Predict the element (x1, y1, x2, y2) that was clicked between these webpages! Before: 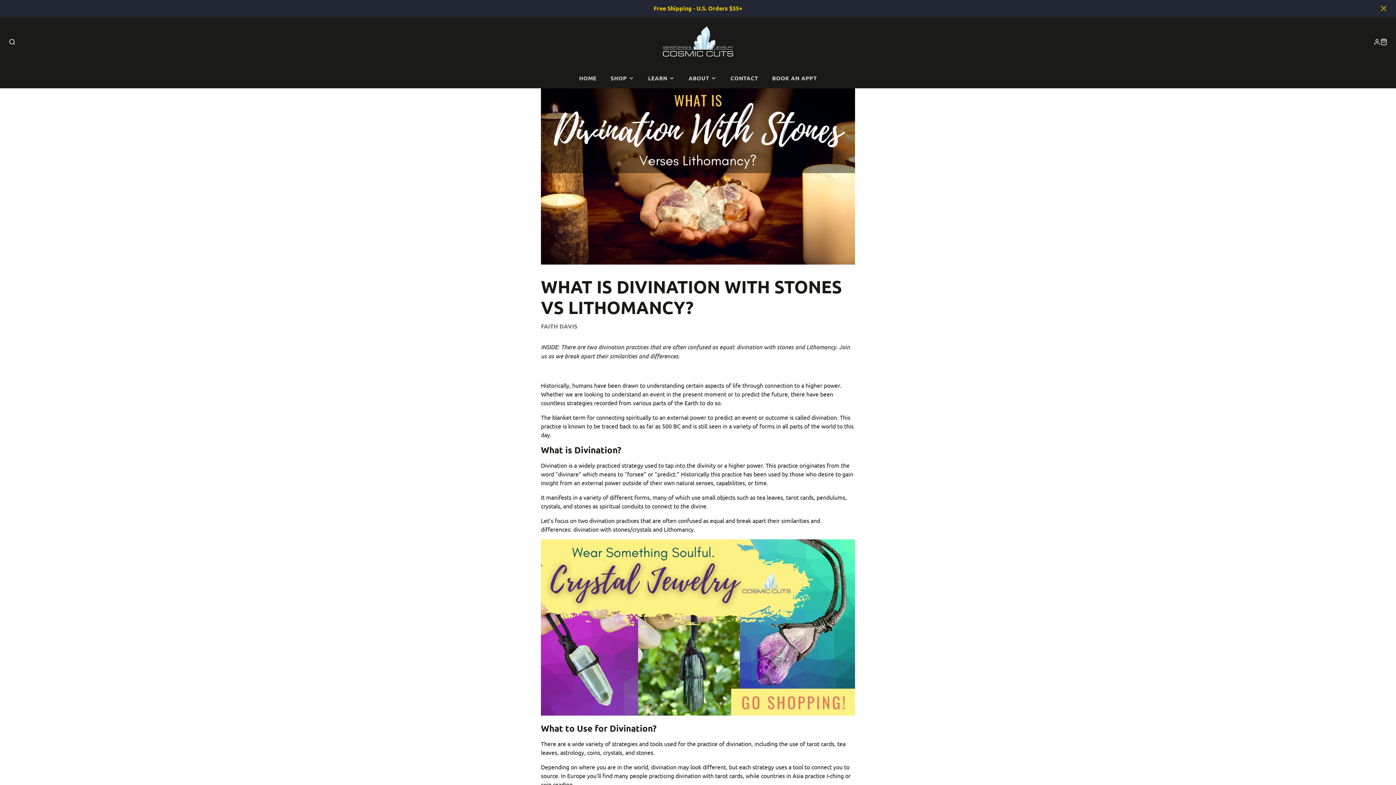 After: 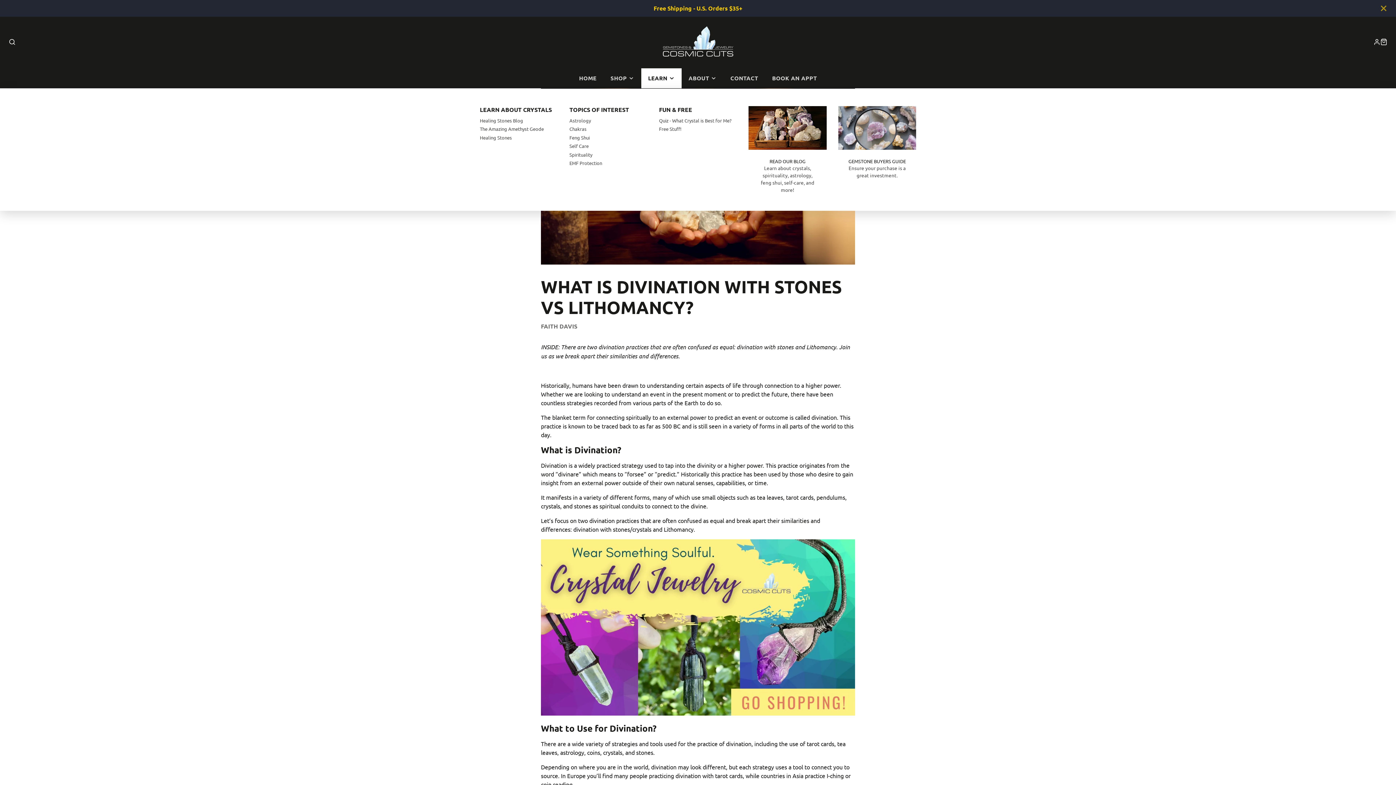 Action: label: LEARN bbox: (641, 68, 681, 88)